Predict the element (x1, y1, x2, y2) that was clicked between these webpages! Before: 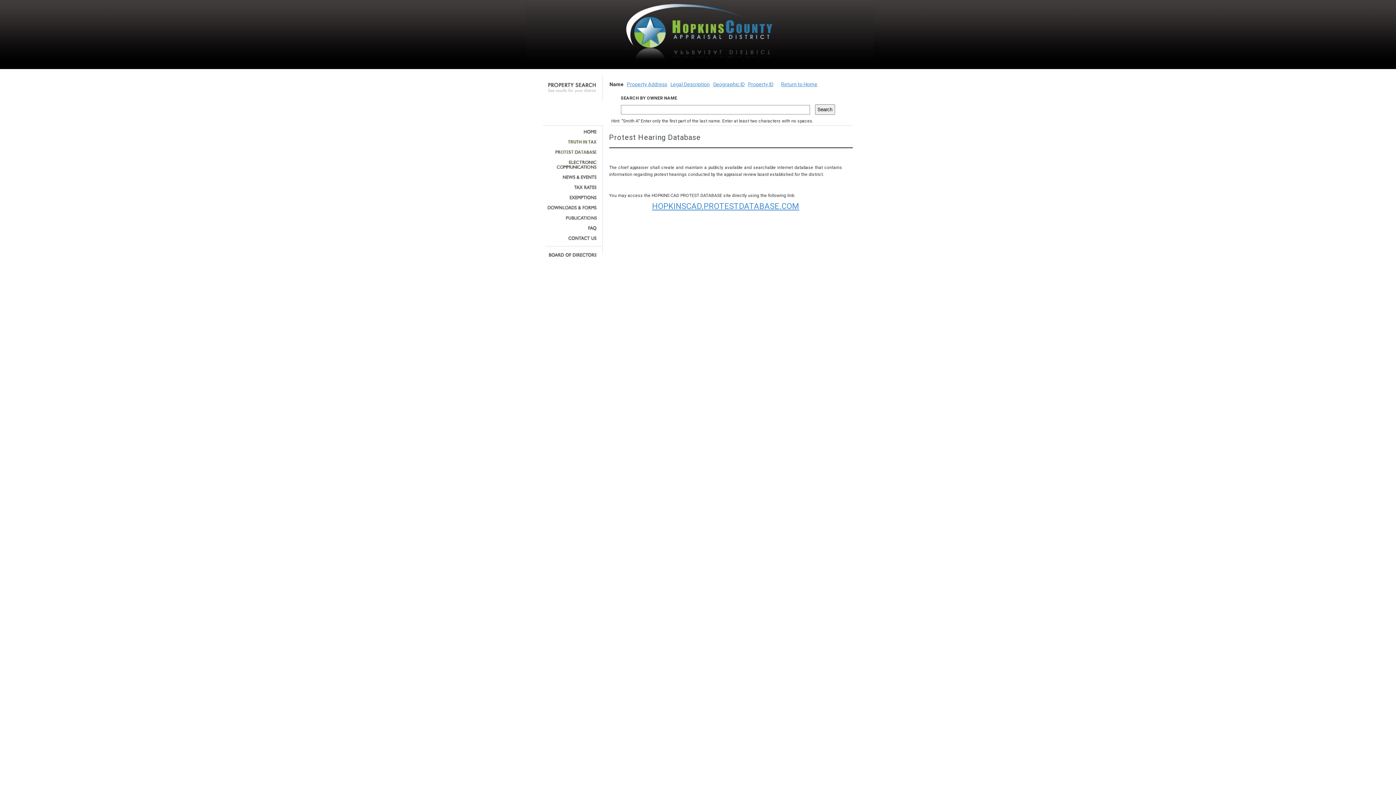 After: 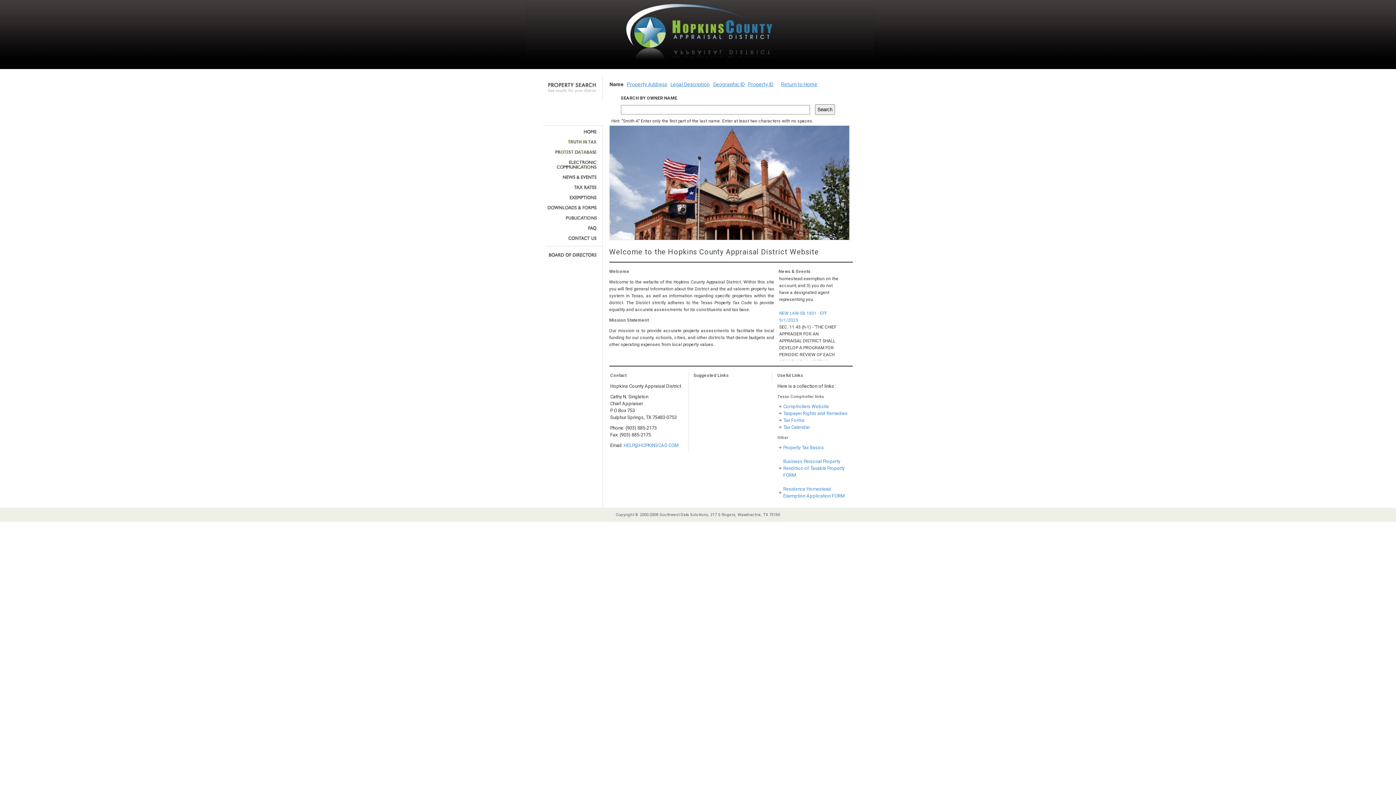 Action: bbox: (545, 129, 597, 134)